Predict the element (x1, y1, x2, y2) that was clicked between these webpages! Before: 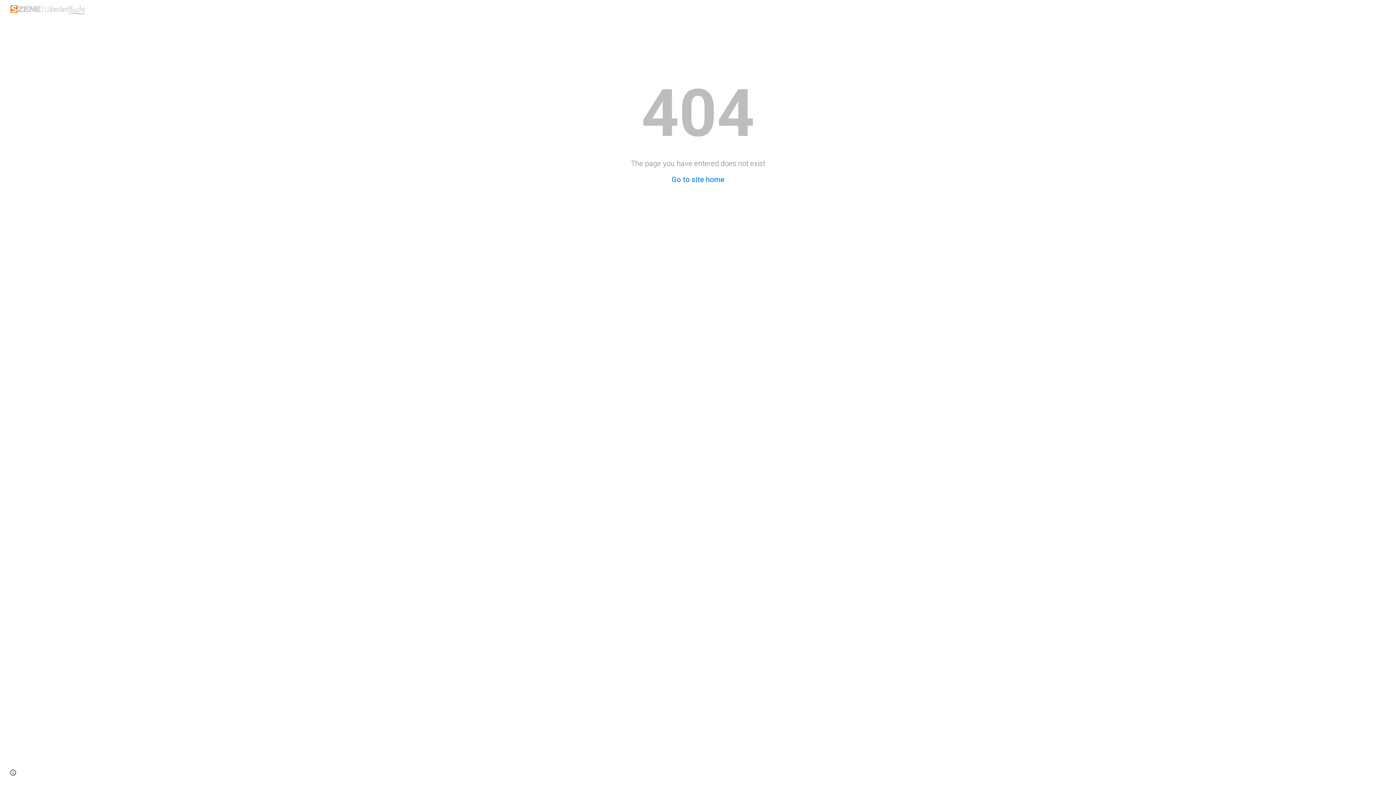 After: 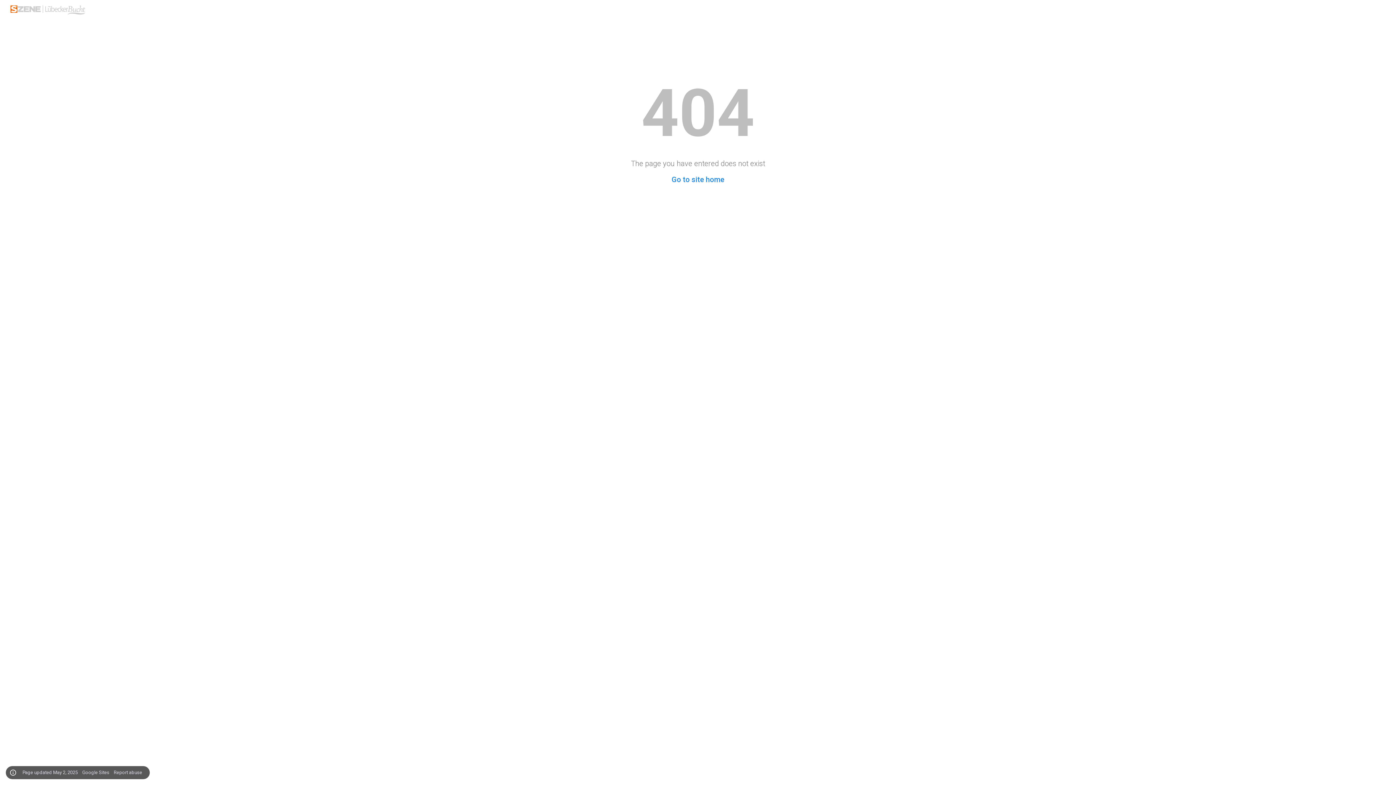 Action: label: Site actions bbox: (8, 768, 18, 778)